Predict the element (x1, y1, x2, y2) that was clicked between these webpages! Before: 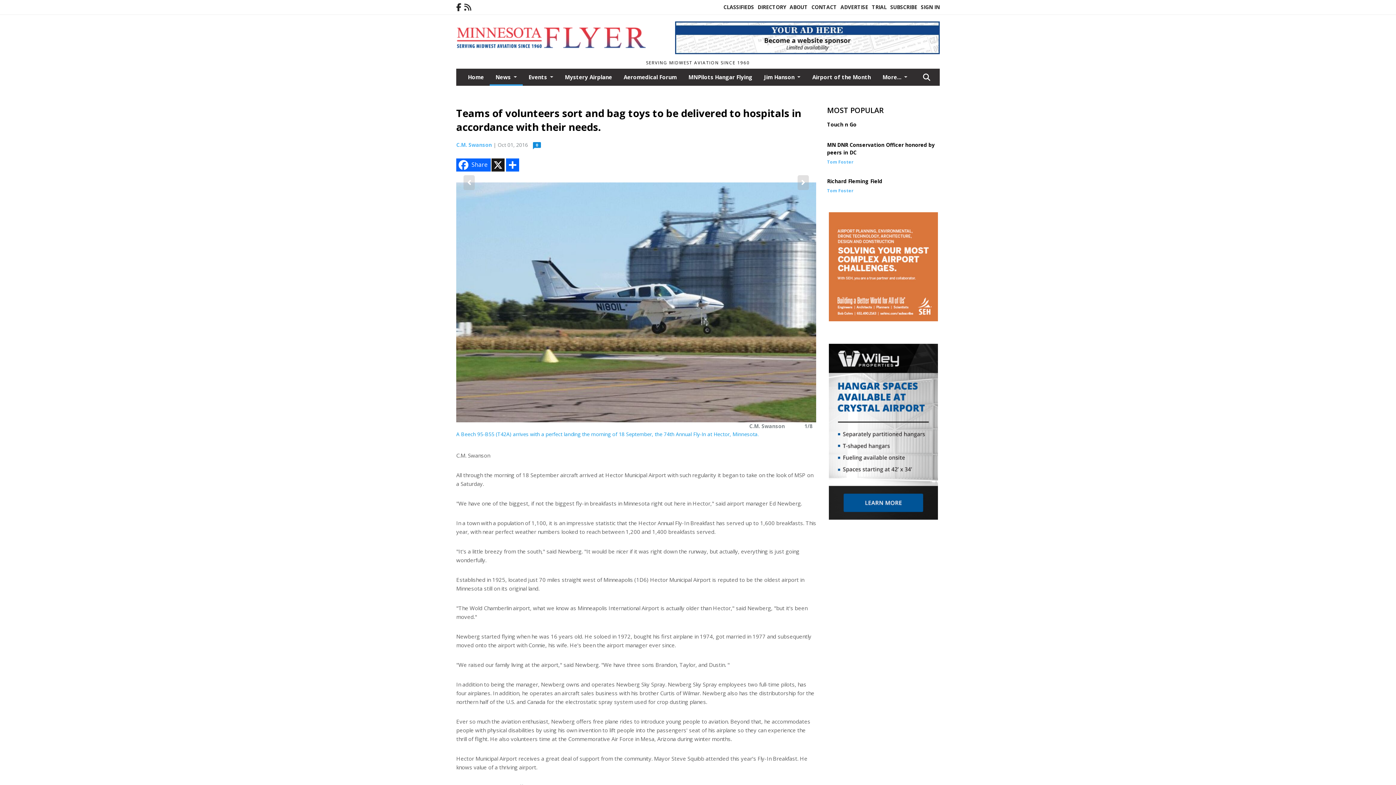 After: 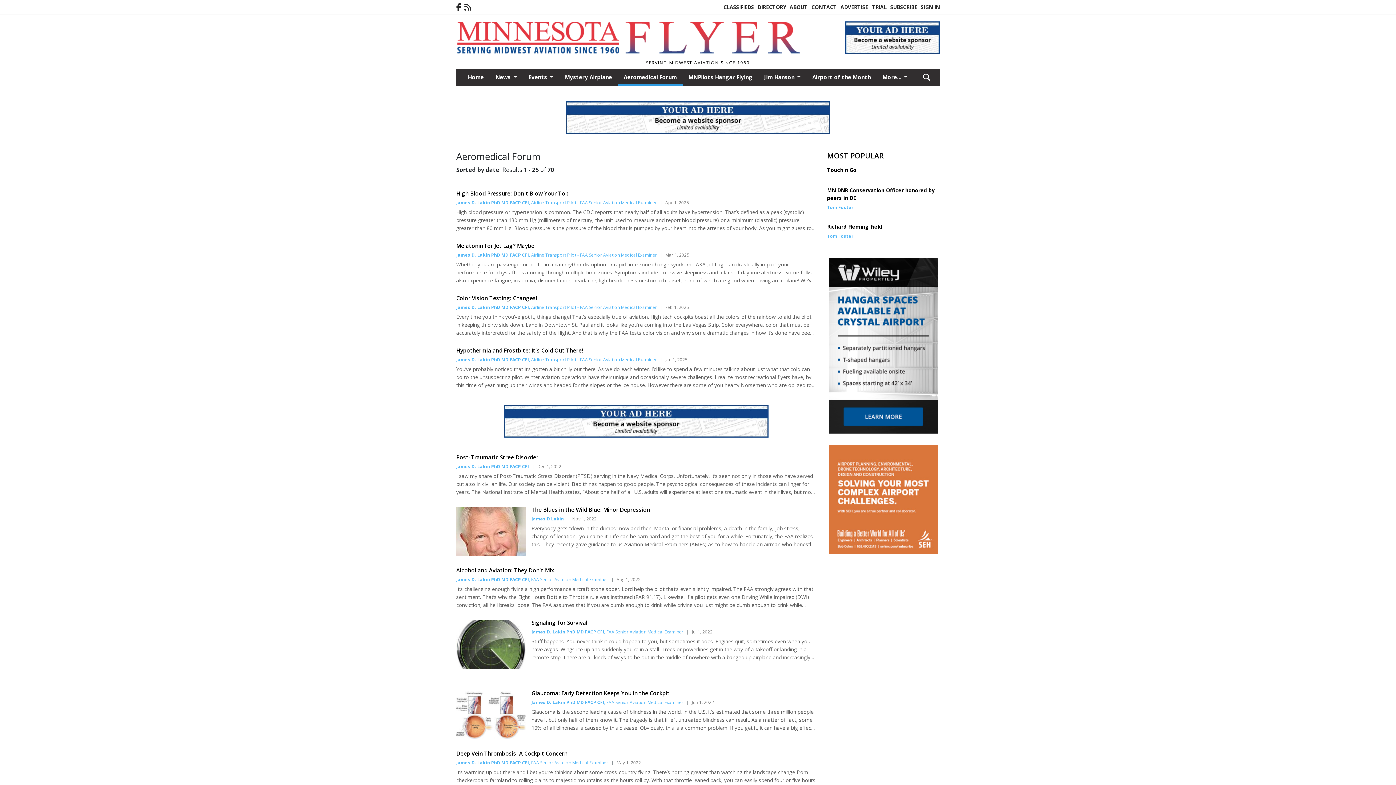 Action: label: Aeromedical Forum bbox: (618, 68, 682, 84)